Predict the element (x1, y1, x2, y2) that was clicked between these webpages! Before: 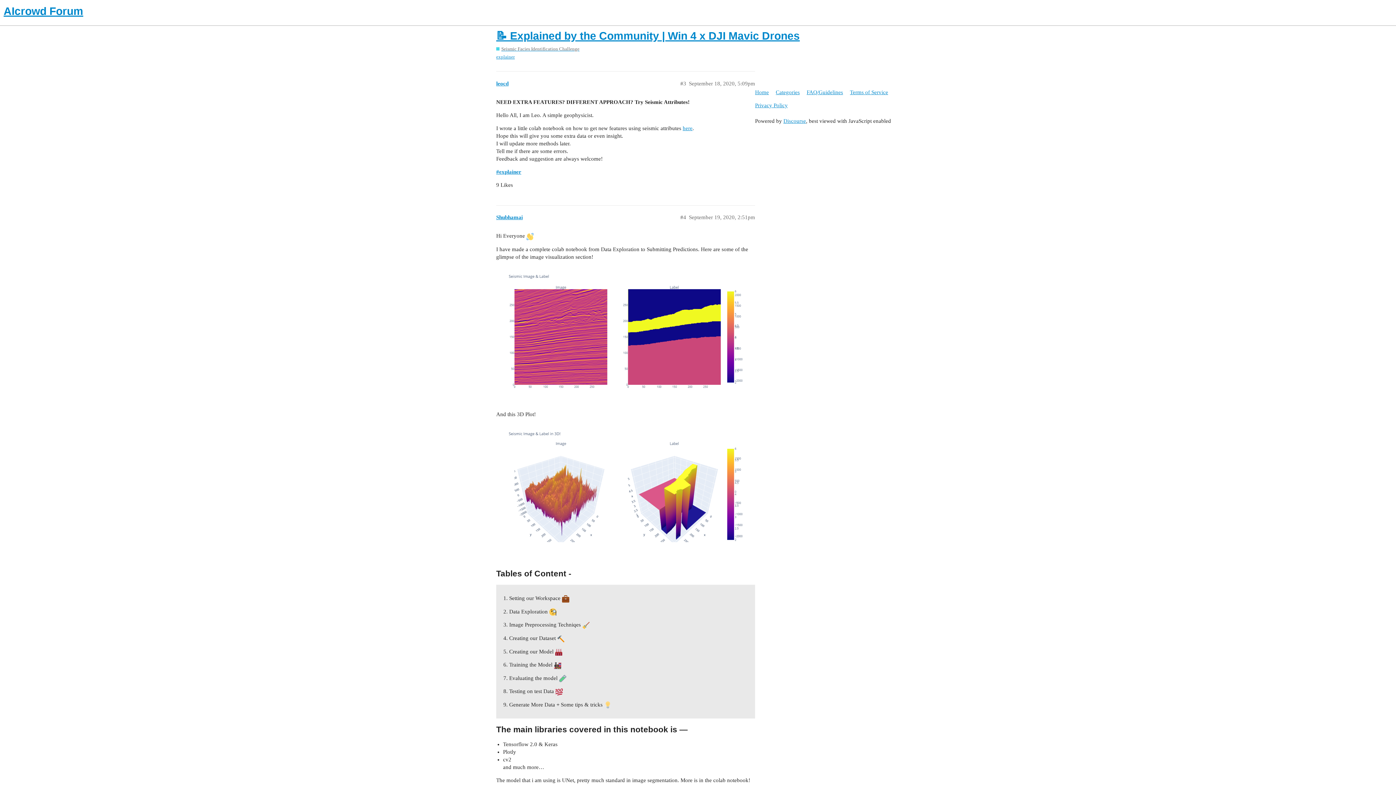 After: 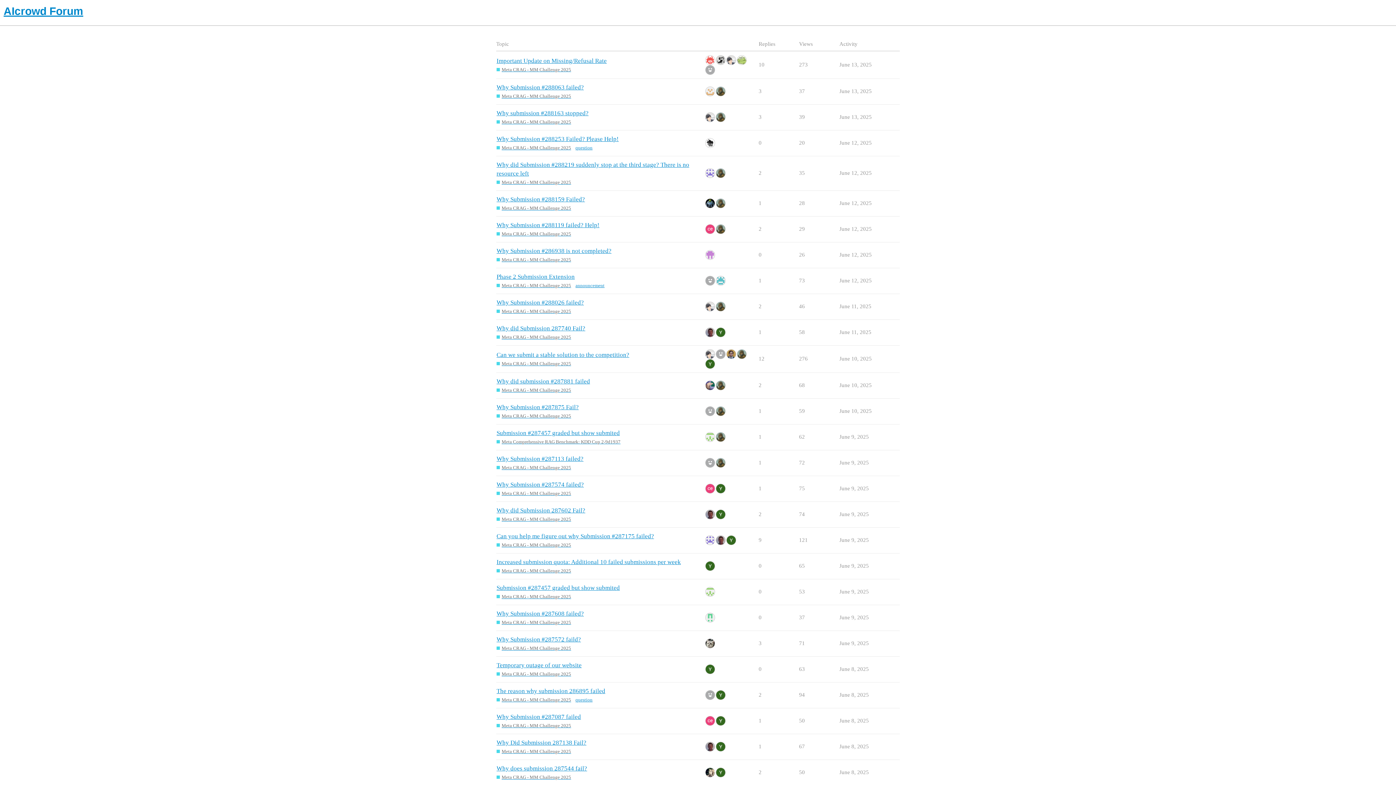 Action: label: Home bbox: (755, 85, 774, 98)